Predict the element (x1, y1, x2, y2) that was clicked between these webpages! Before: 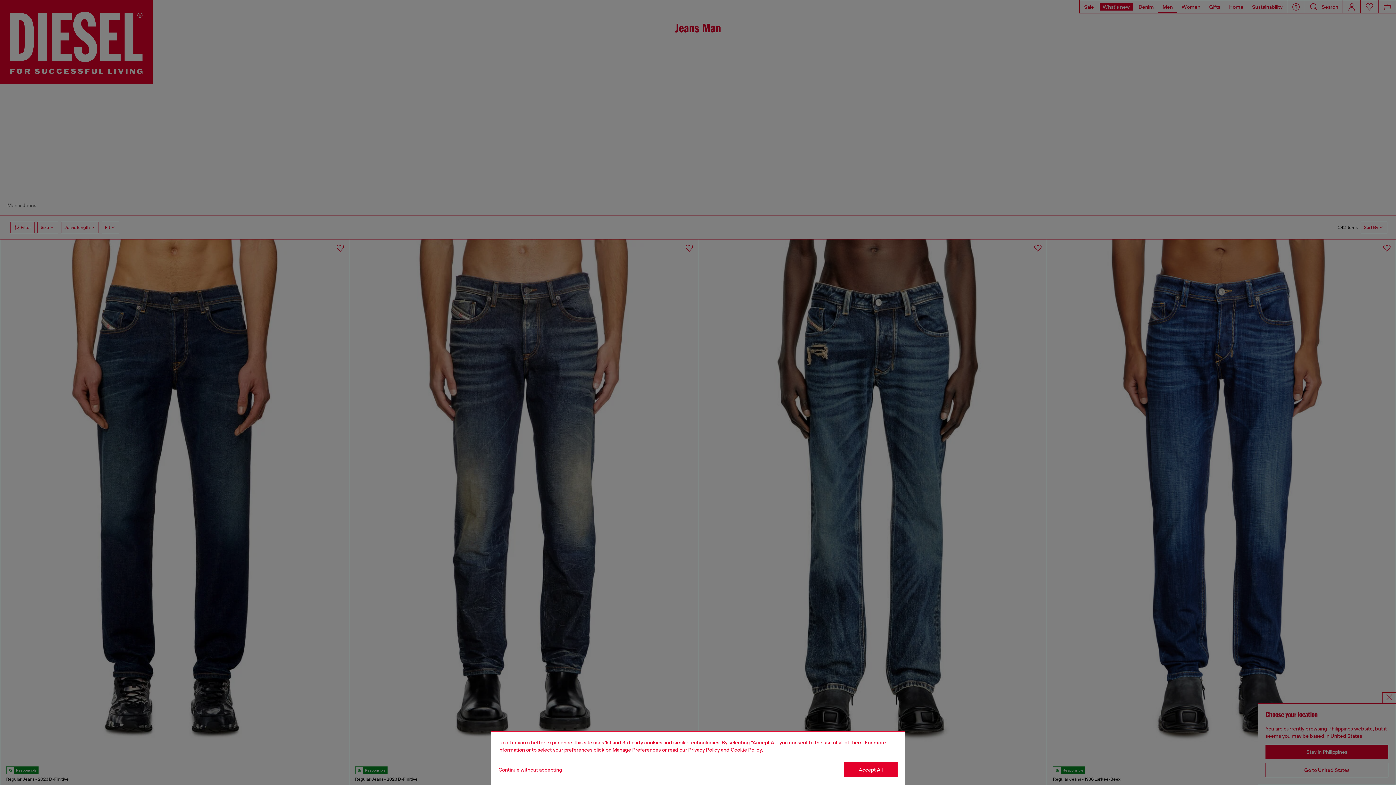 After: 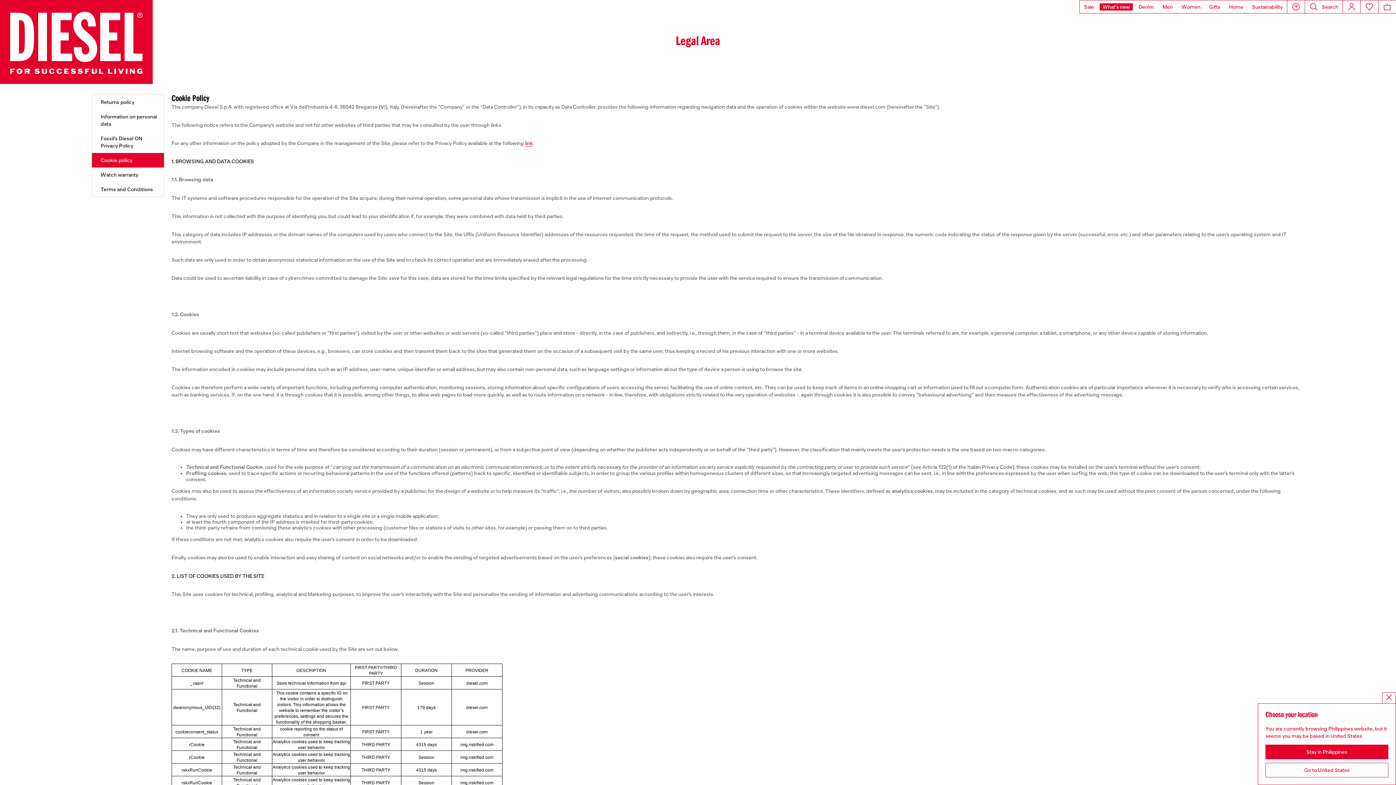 Action: bbox: (730, 747, 762, 753) label: Cookie Policy